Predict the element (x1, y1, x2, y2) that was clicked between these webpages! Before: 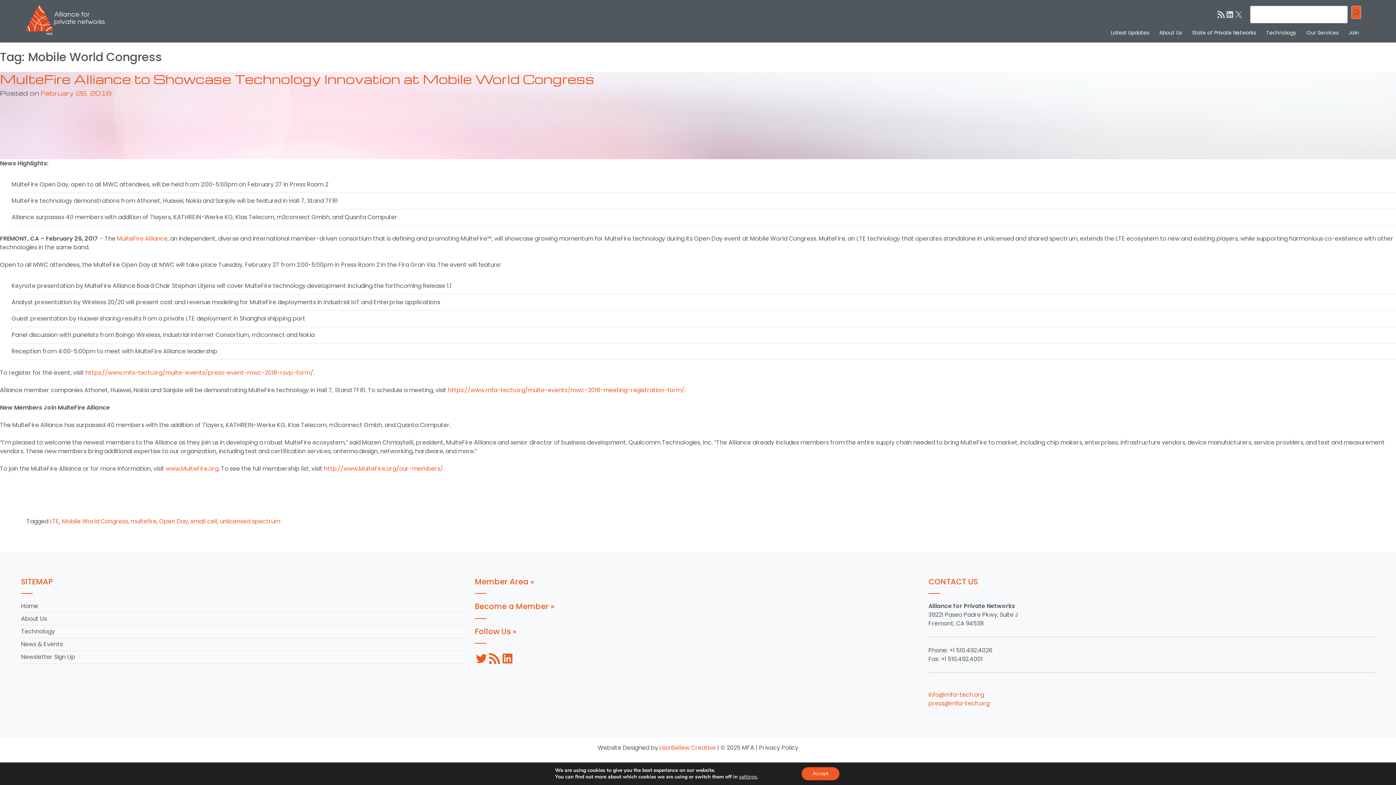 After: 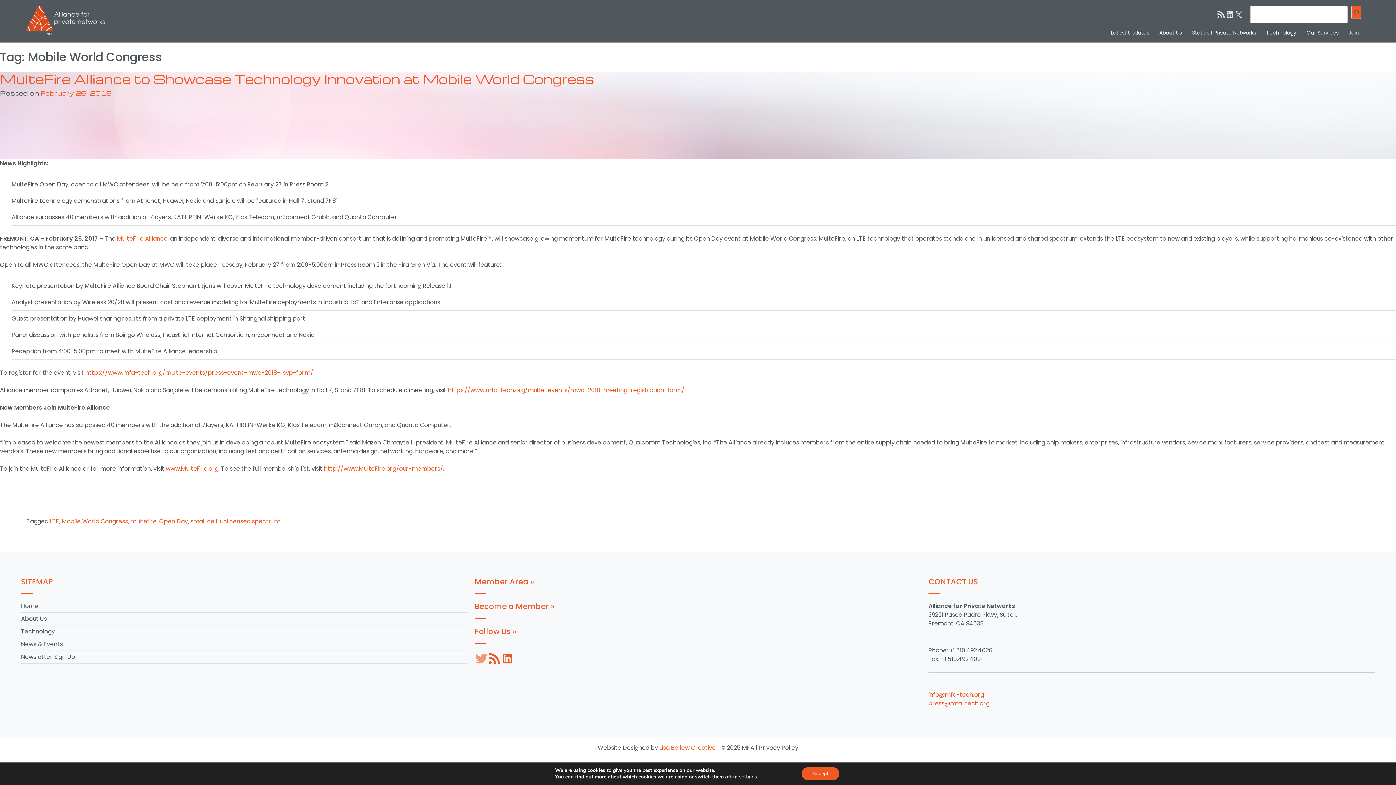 Action: bbox: (474, 652, 488, 665) label: Twitter